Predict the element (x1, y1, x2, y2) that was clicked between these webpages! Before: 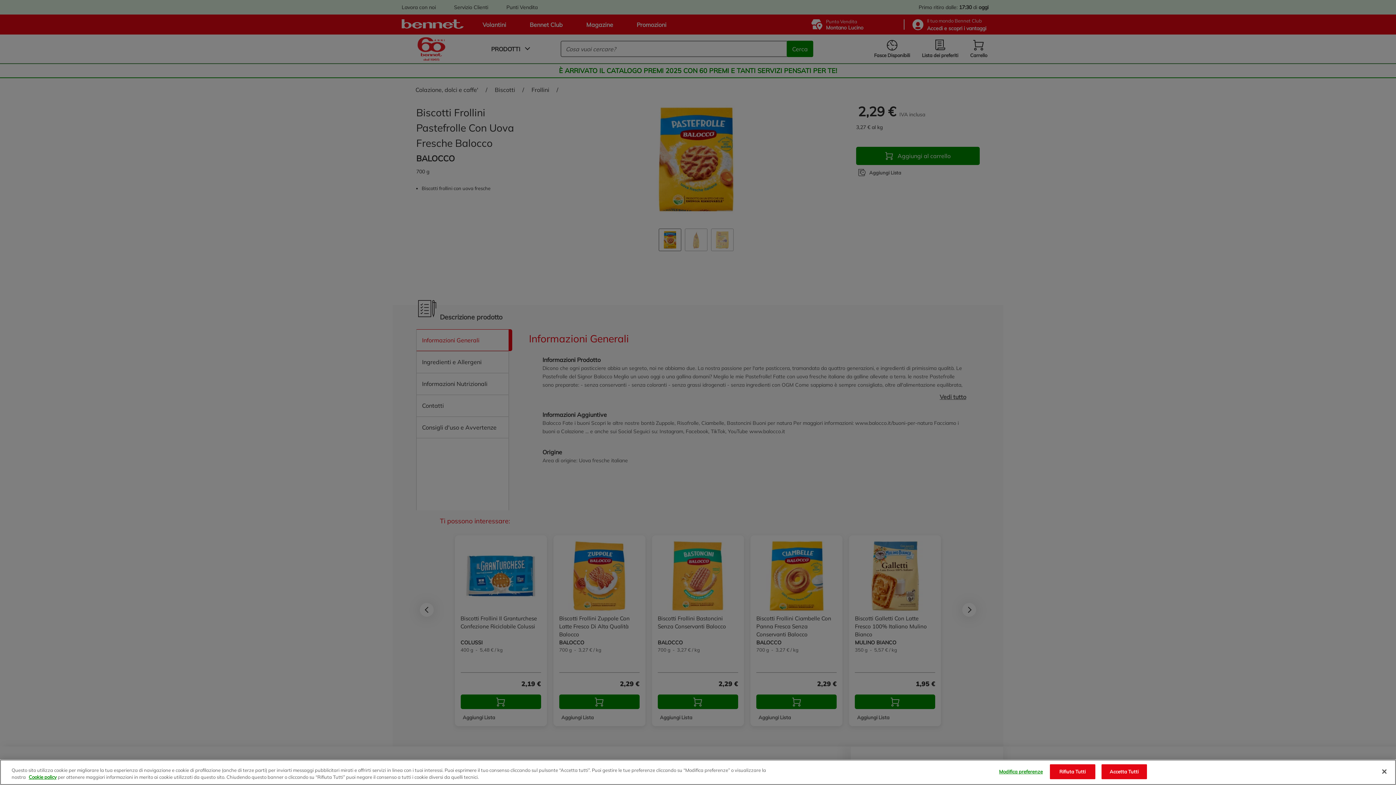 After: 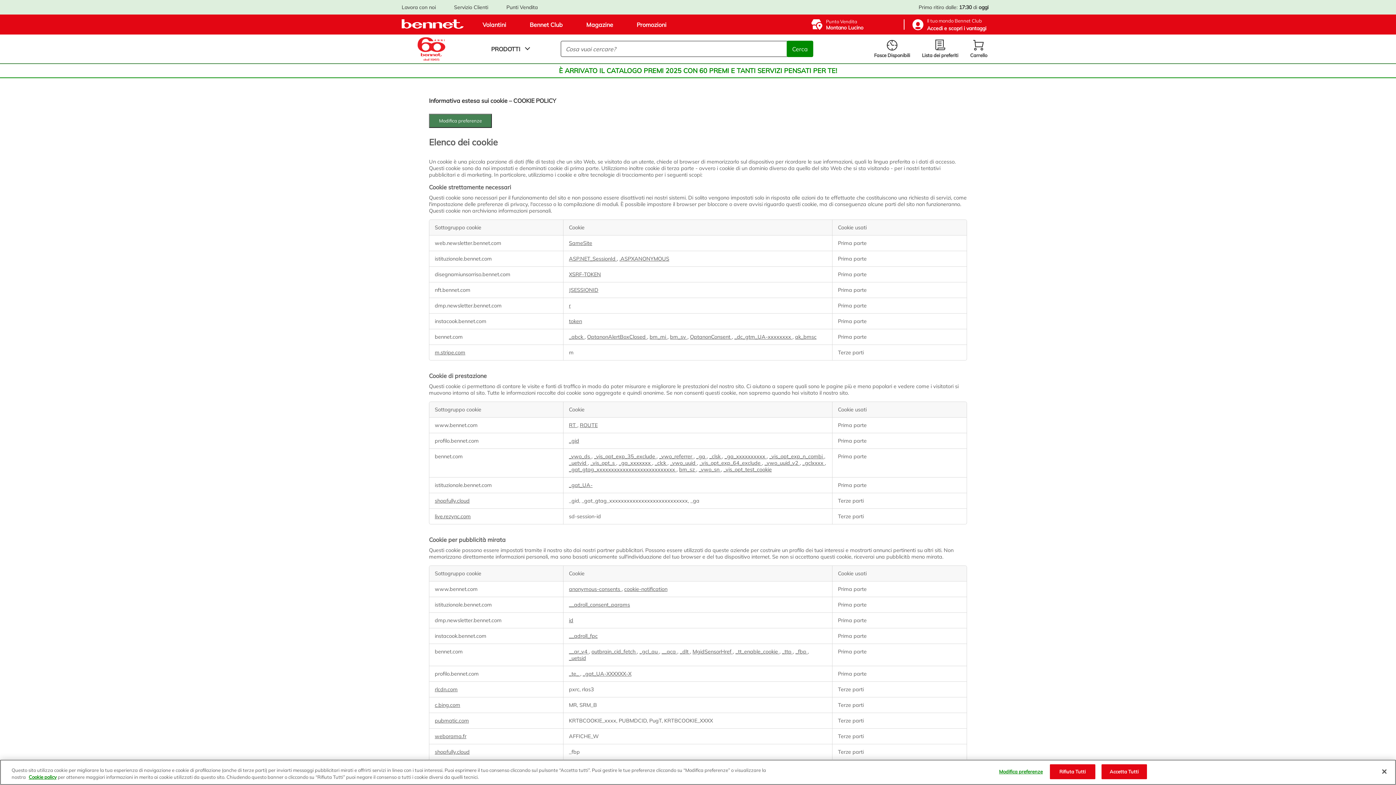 Action: bbox: (28, 774, 56, 780) label: Cookie policy